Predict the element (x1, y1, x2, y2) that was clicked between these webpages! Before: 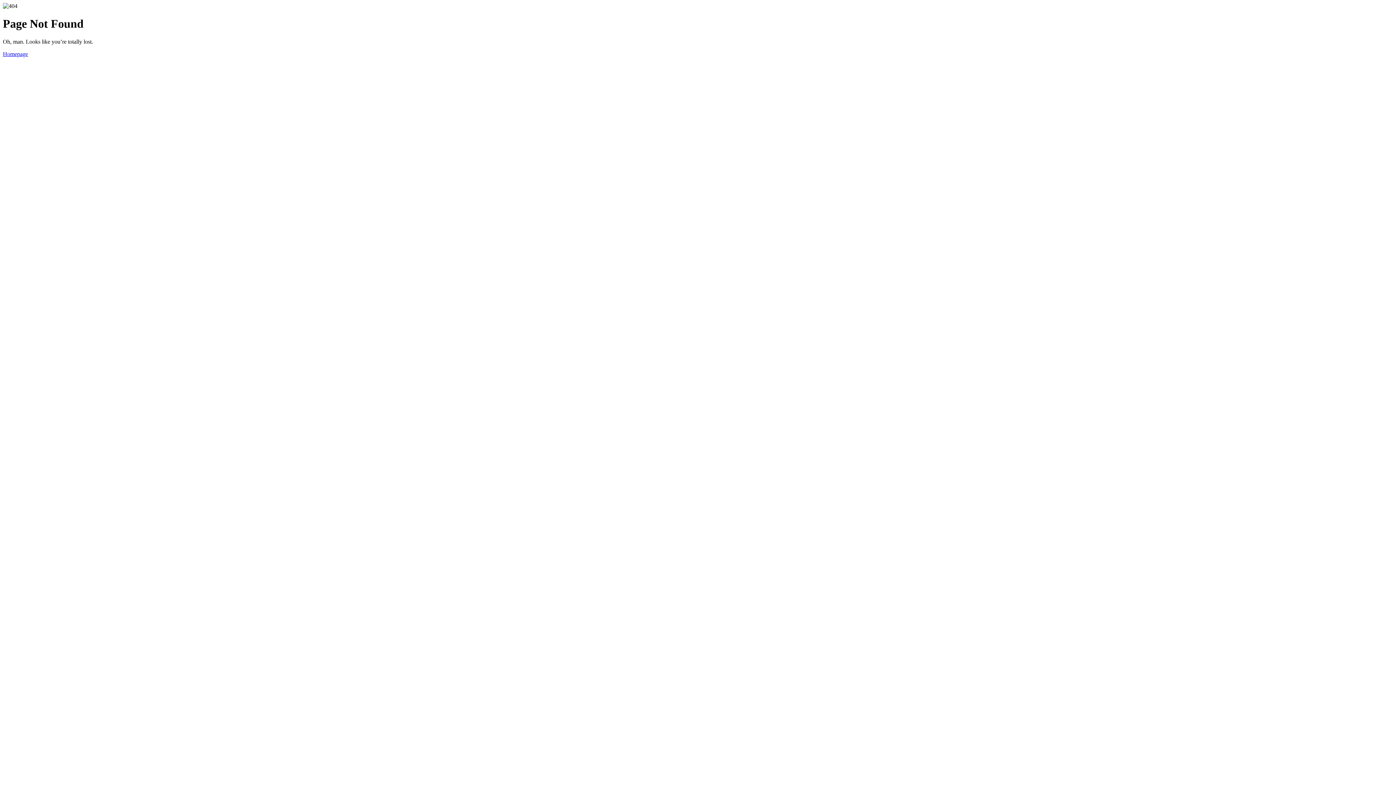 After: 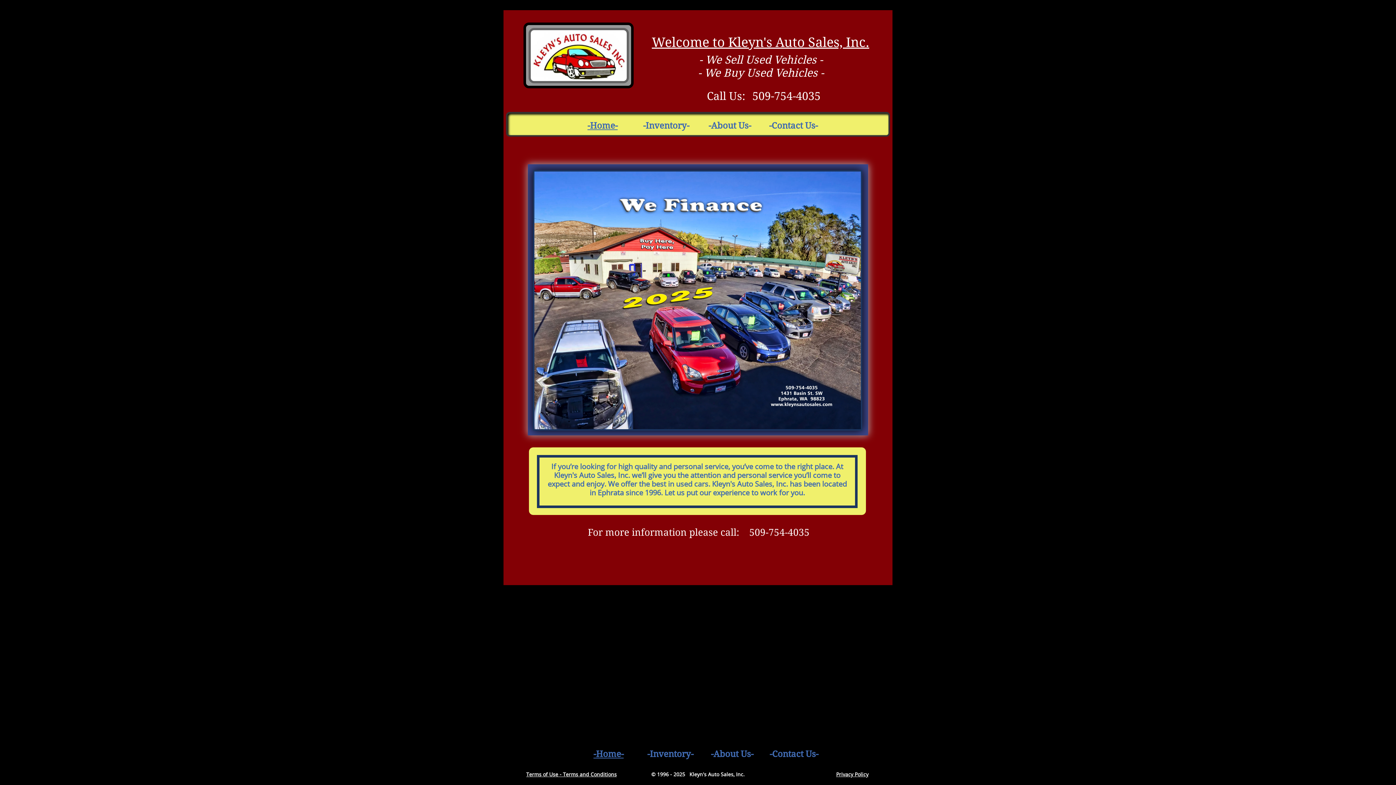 Action: bbox: (2, 50, 28, 57) label: Homepage